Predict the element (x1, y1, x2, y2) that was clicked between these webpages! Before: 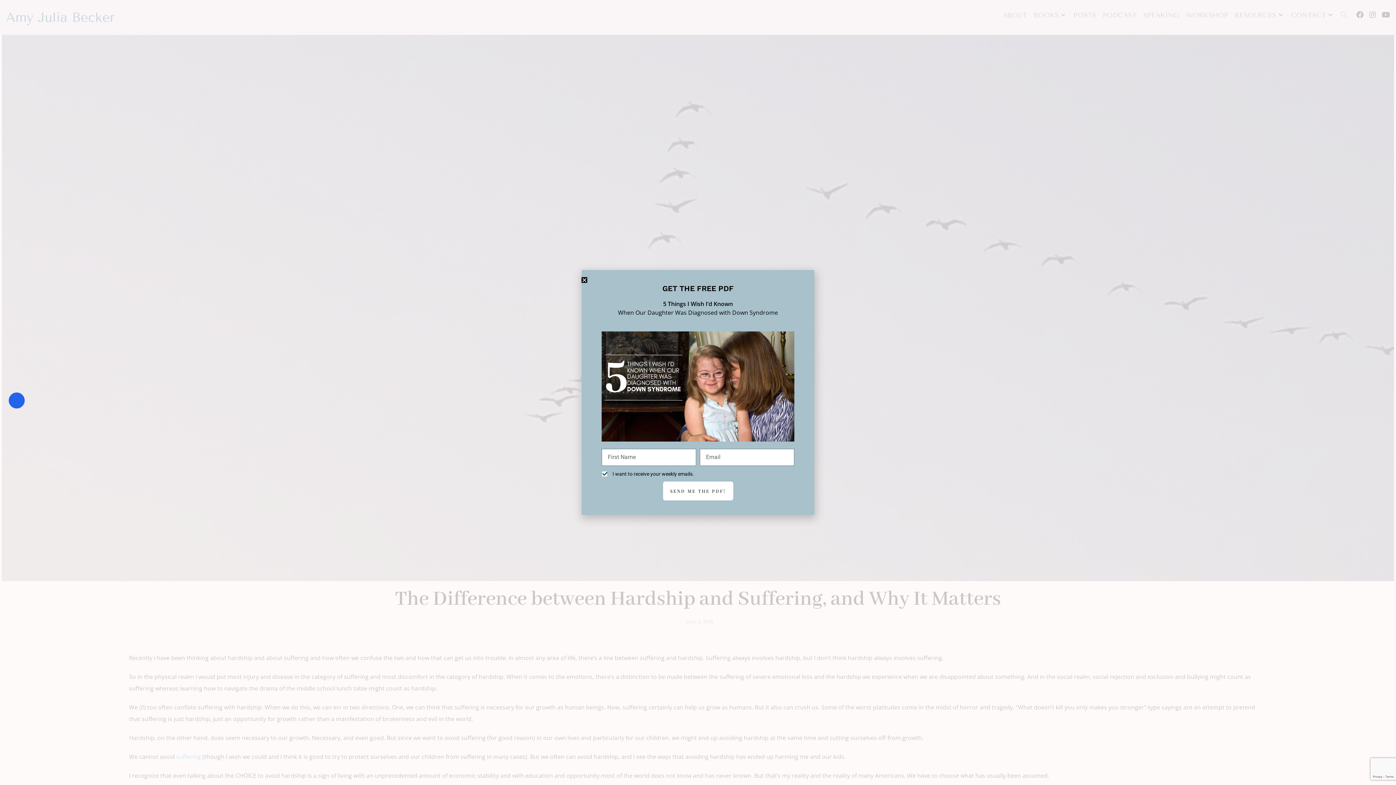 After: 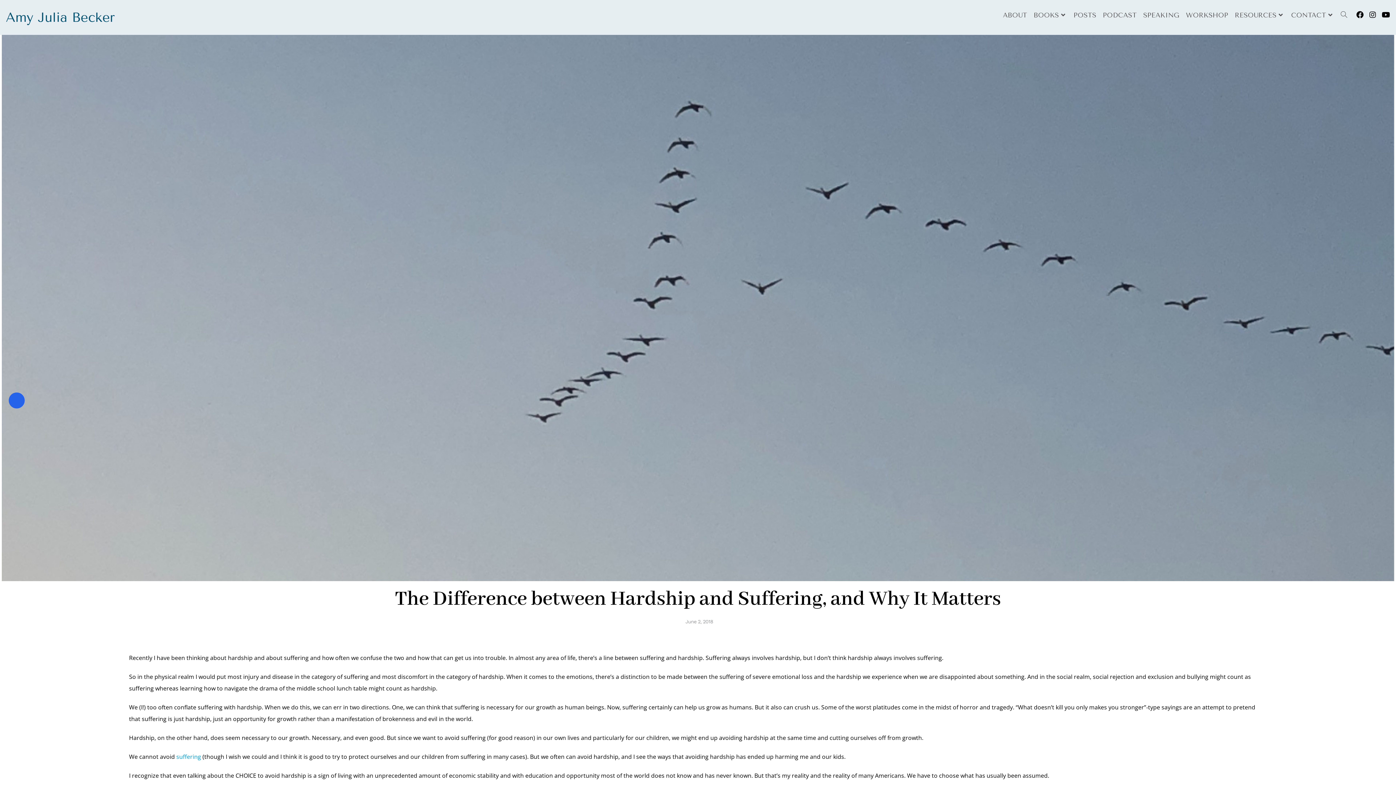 Action: bbox: (581, 277, 587, 282) label: Close